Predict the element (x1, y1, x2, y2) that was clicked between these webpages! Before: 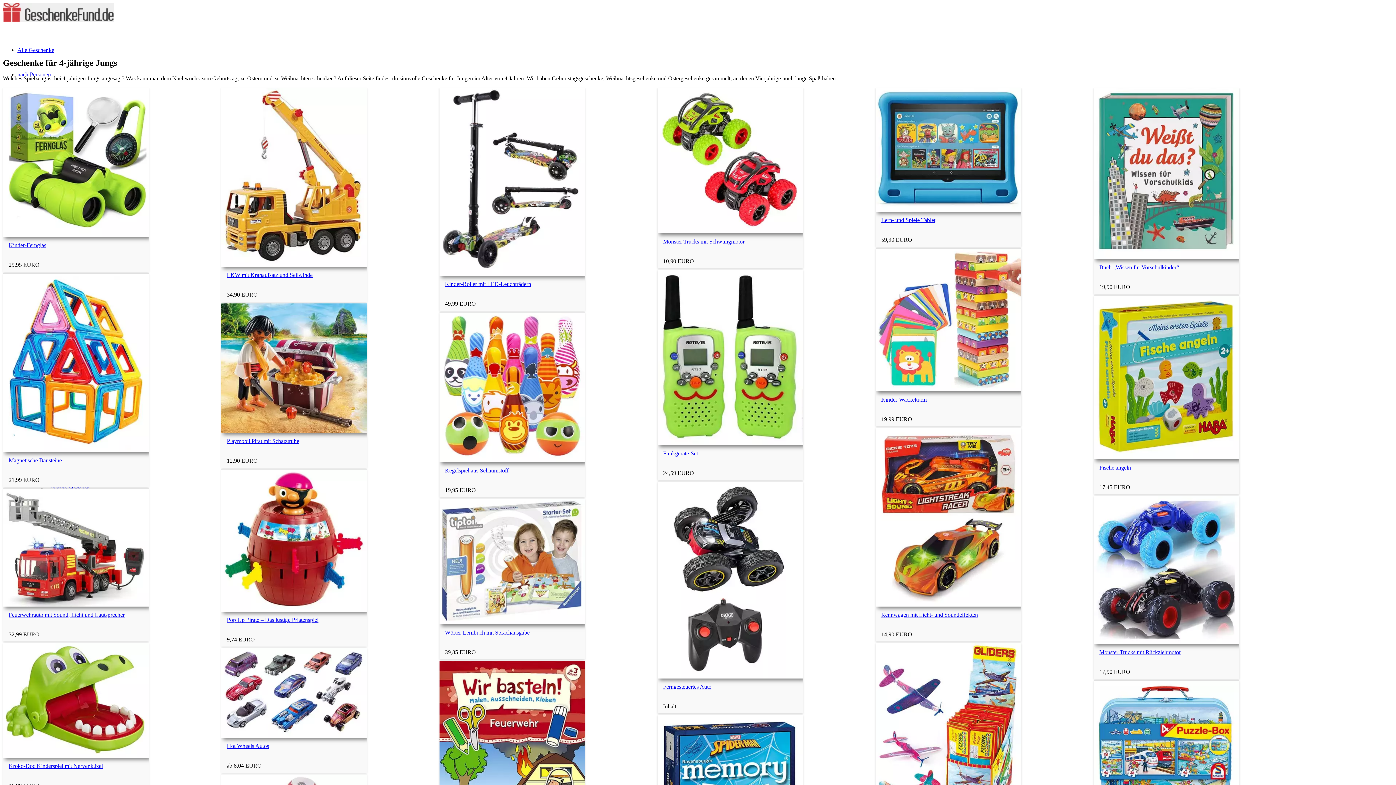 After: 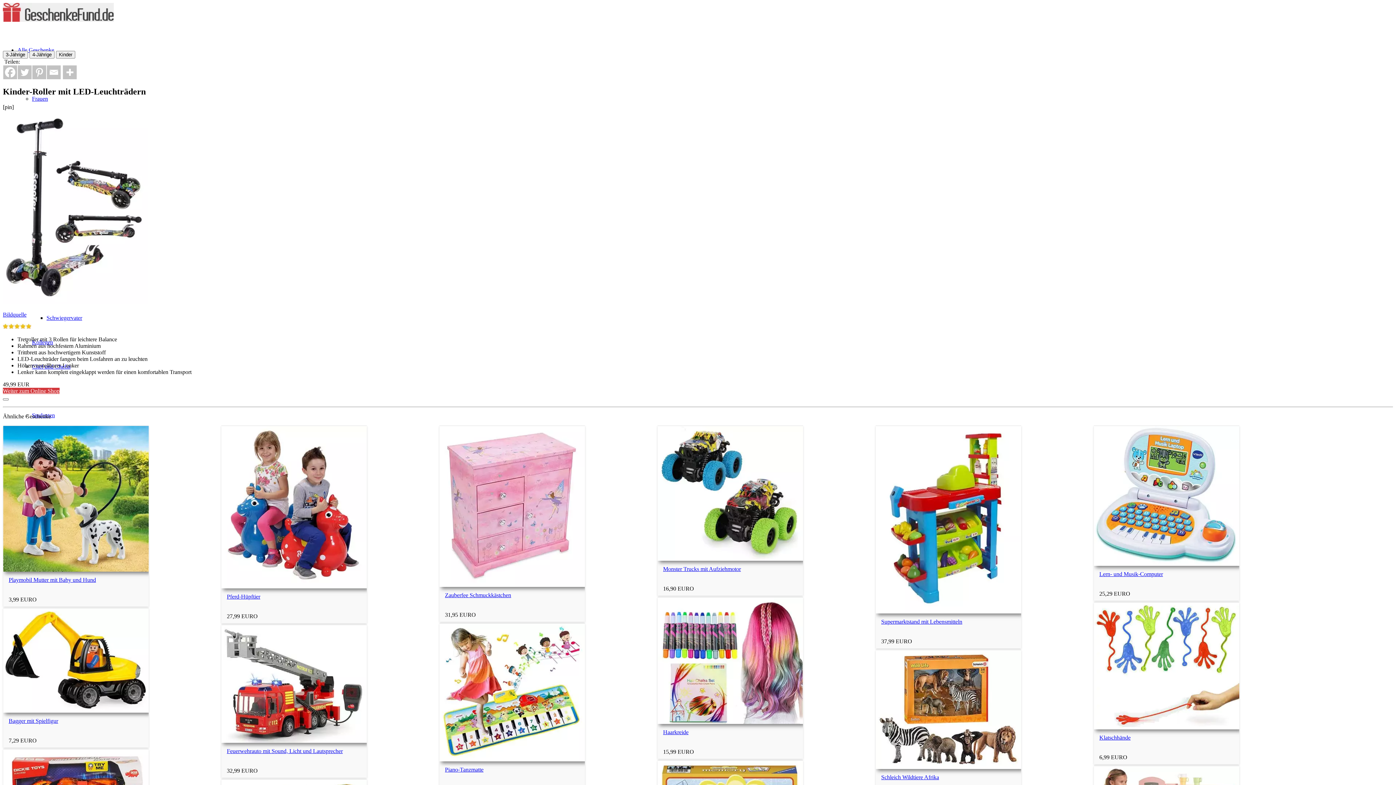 Action: bbox: (445, 281, 531, 287) label: Kinder-Roller mit LED-Leuchträdern